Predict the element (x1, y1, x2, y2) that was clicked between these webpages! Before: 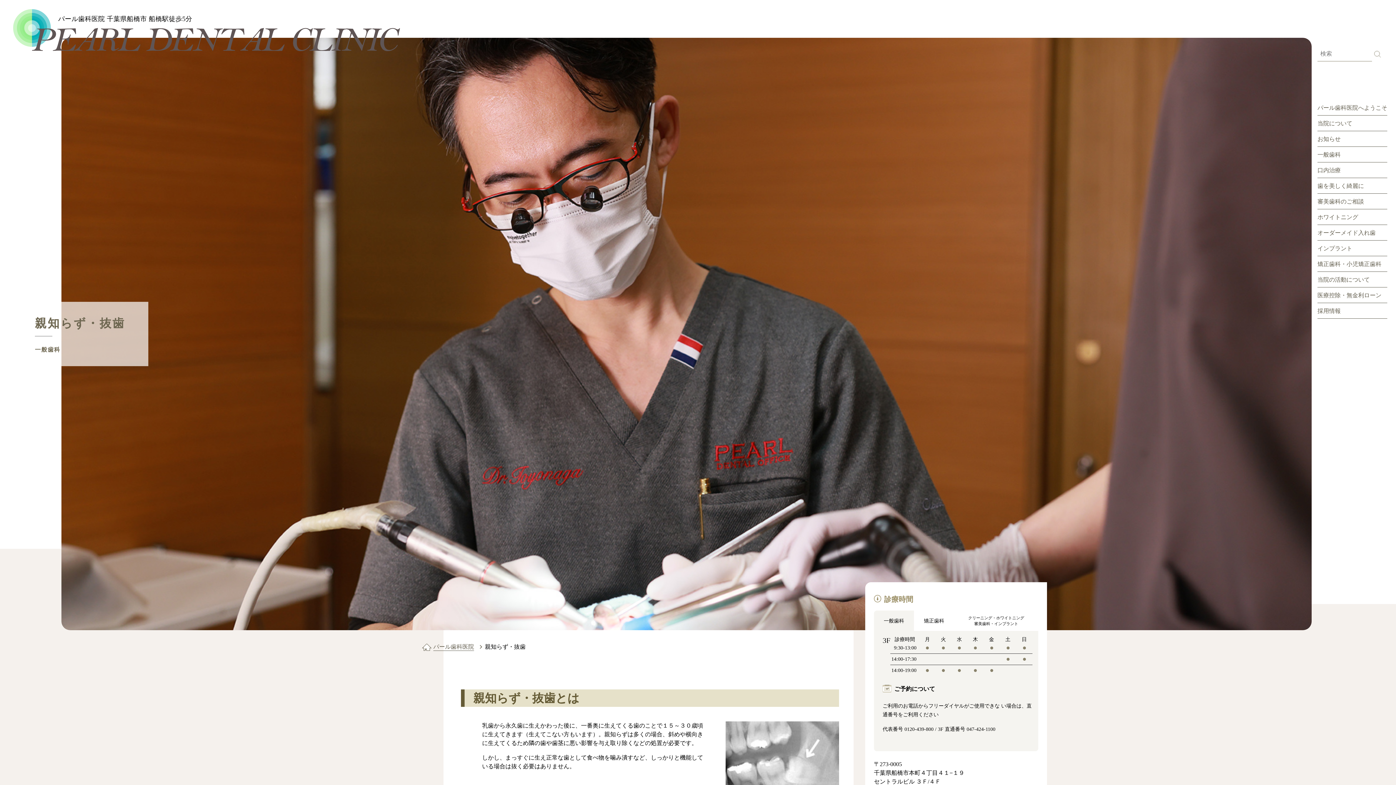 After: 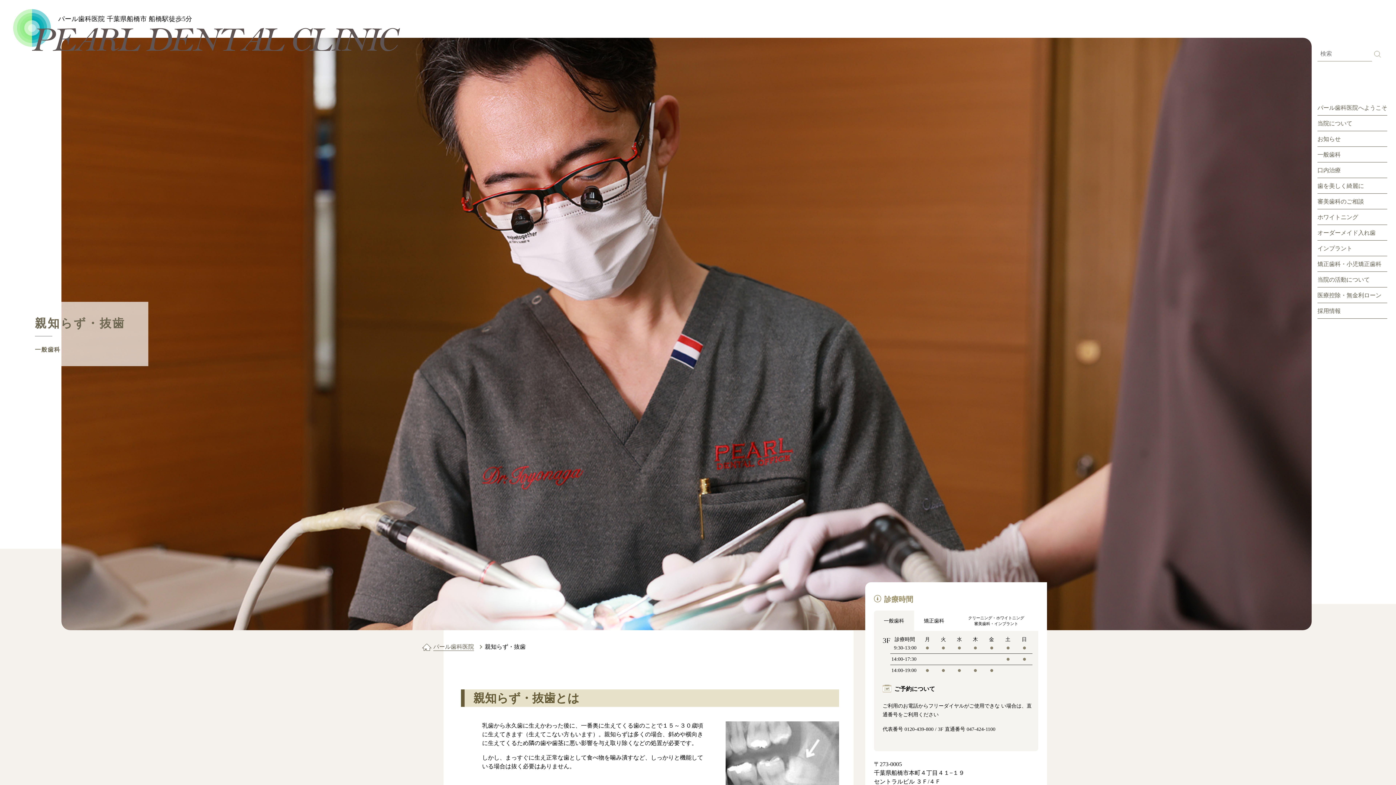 Action: label: 一般歯科 bbox: (874, 610, 914, 631)